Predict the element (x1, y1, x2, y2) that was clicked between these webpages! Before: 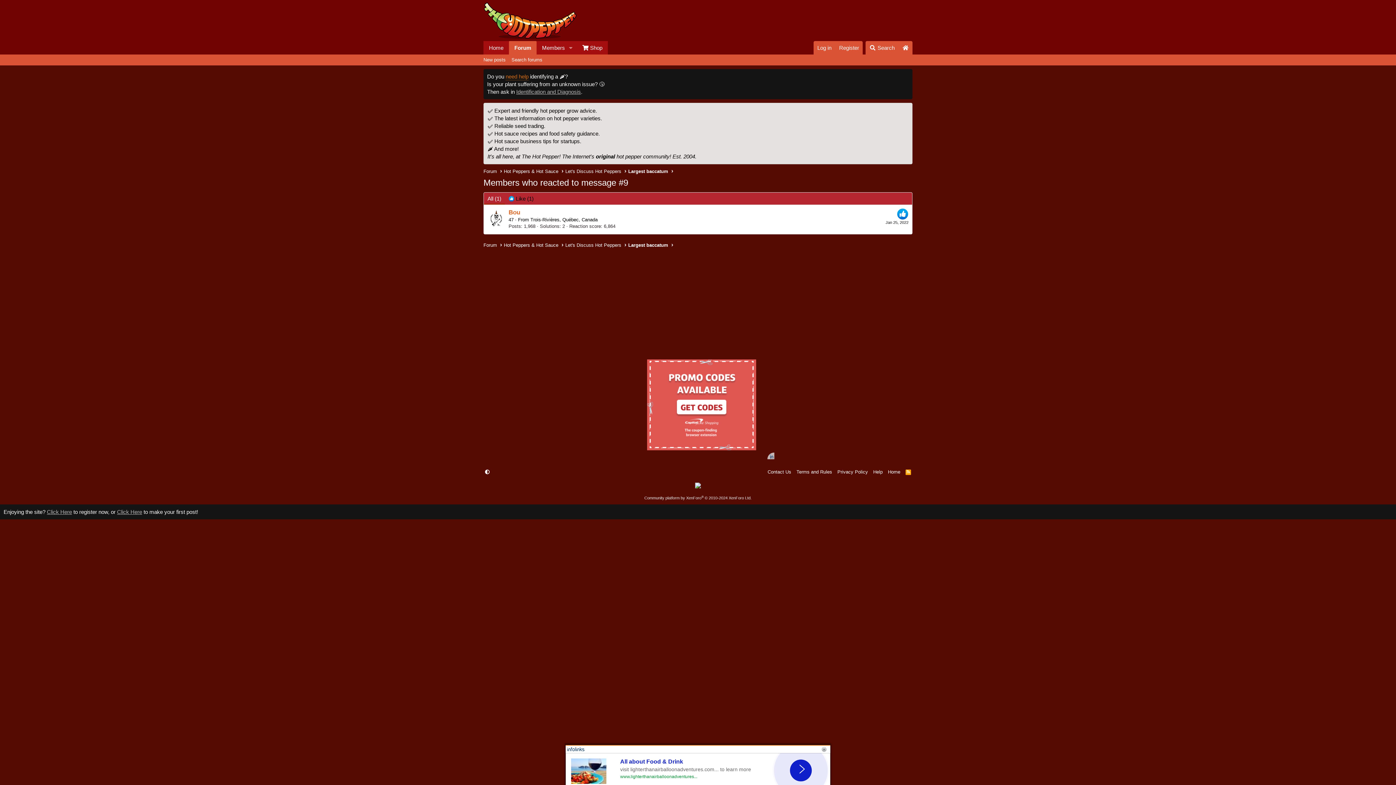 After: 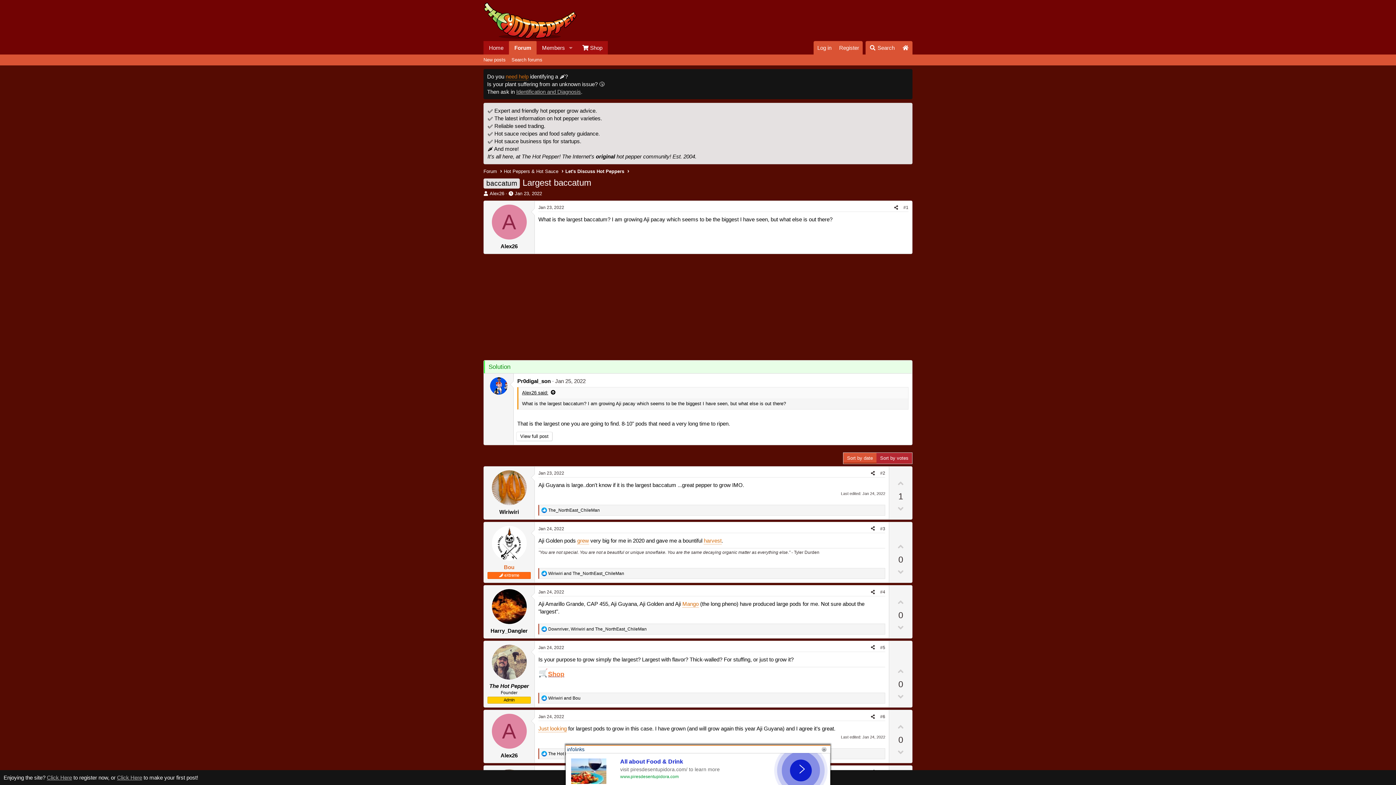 Action: label: Largest baccatum bbox: (626, 167, 670, 175)